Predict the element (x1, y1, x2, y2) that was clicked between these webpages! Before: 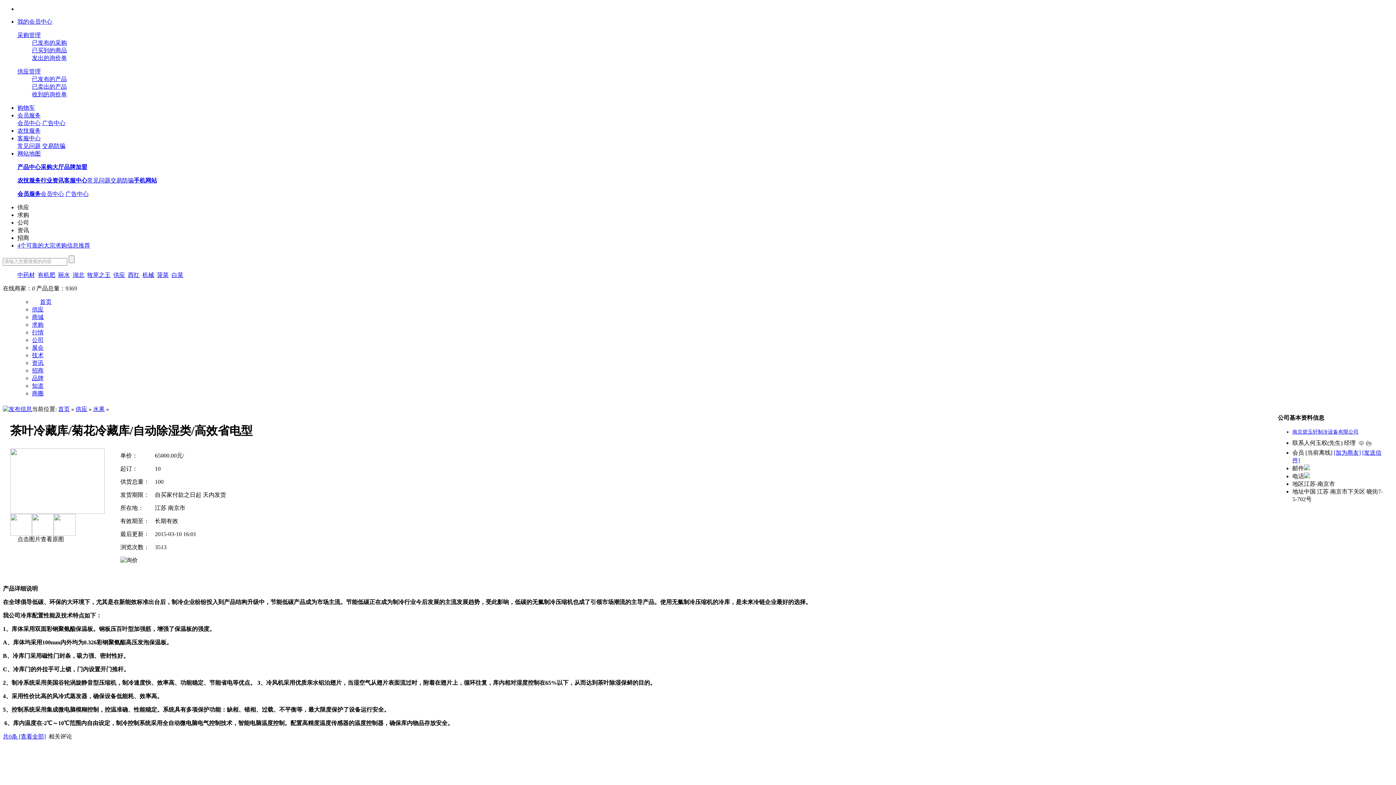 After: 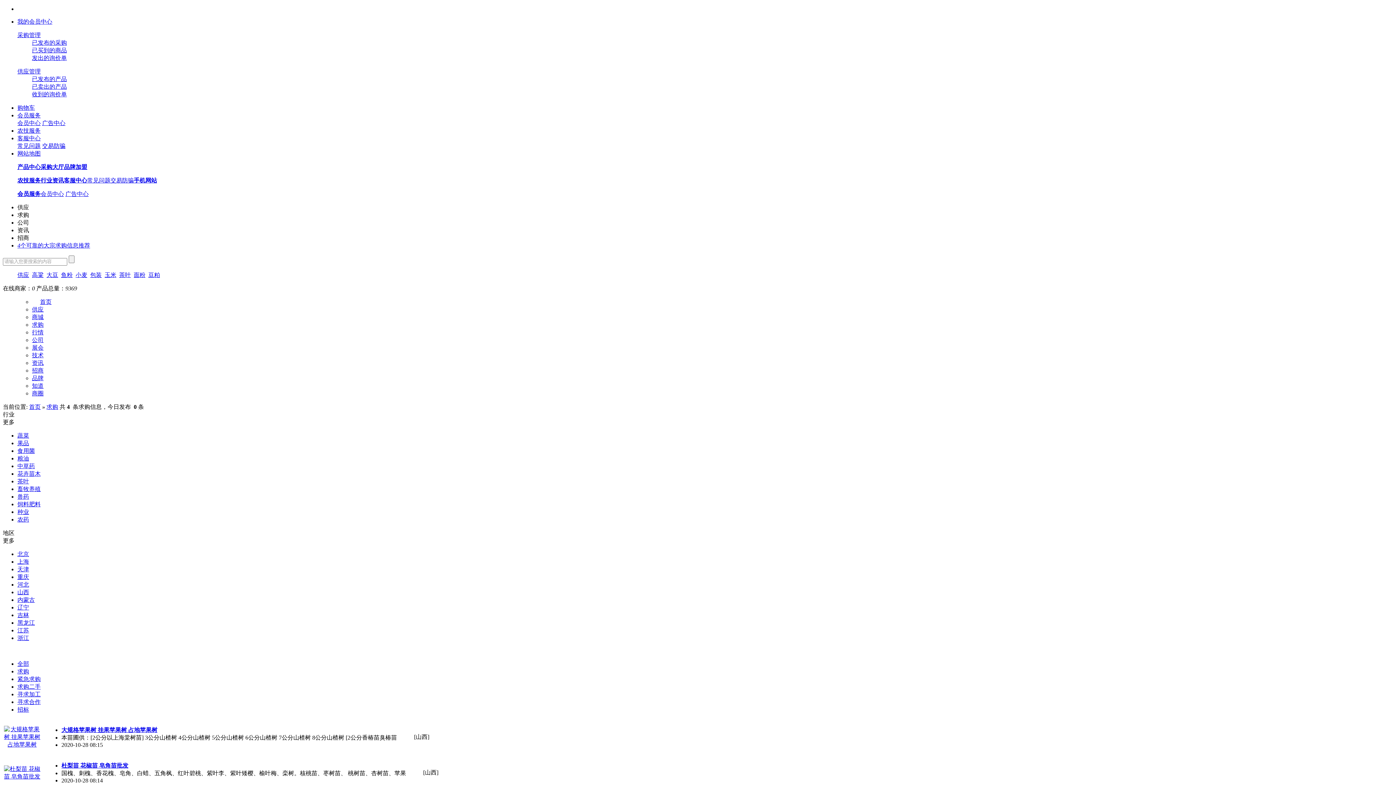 Action: bbox: (32, 321, 43, 327) label: 求购